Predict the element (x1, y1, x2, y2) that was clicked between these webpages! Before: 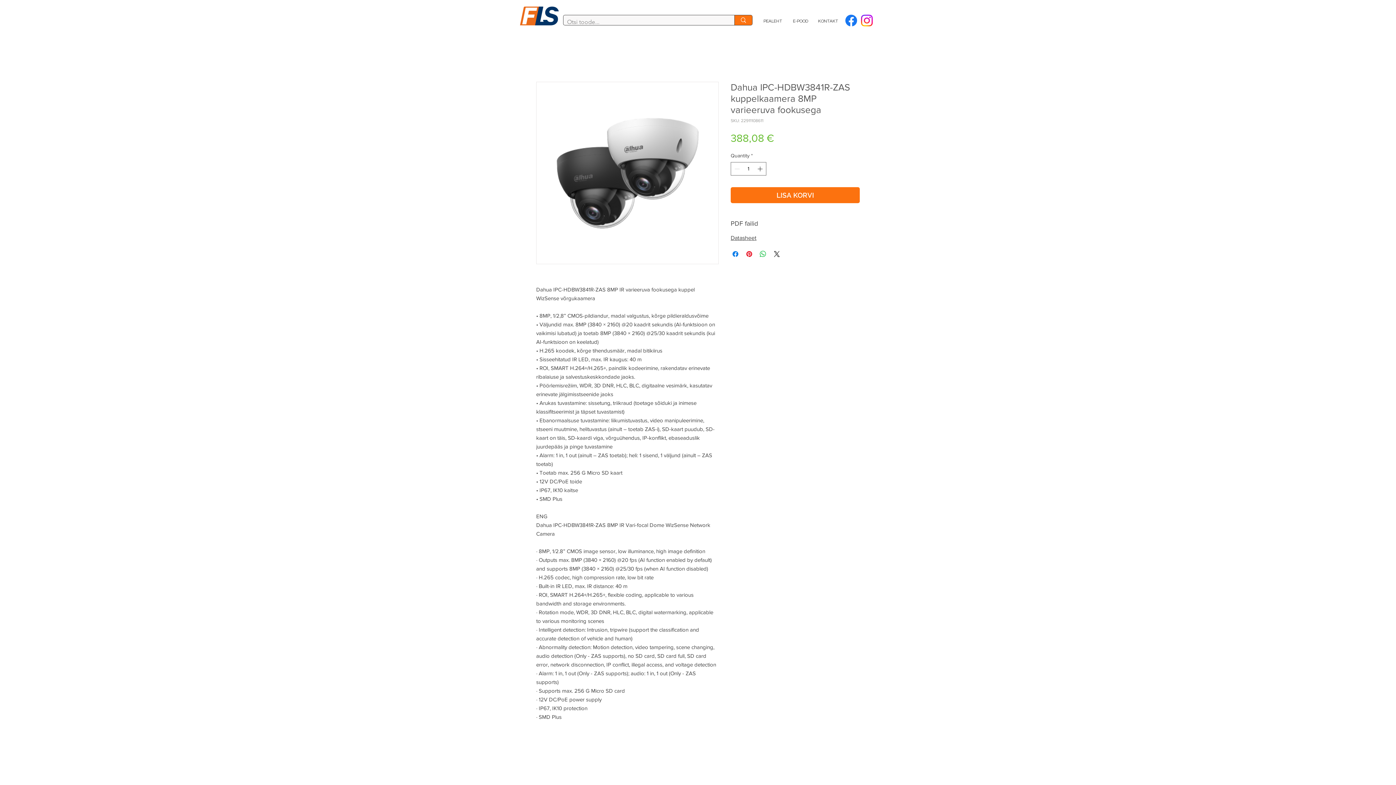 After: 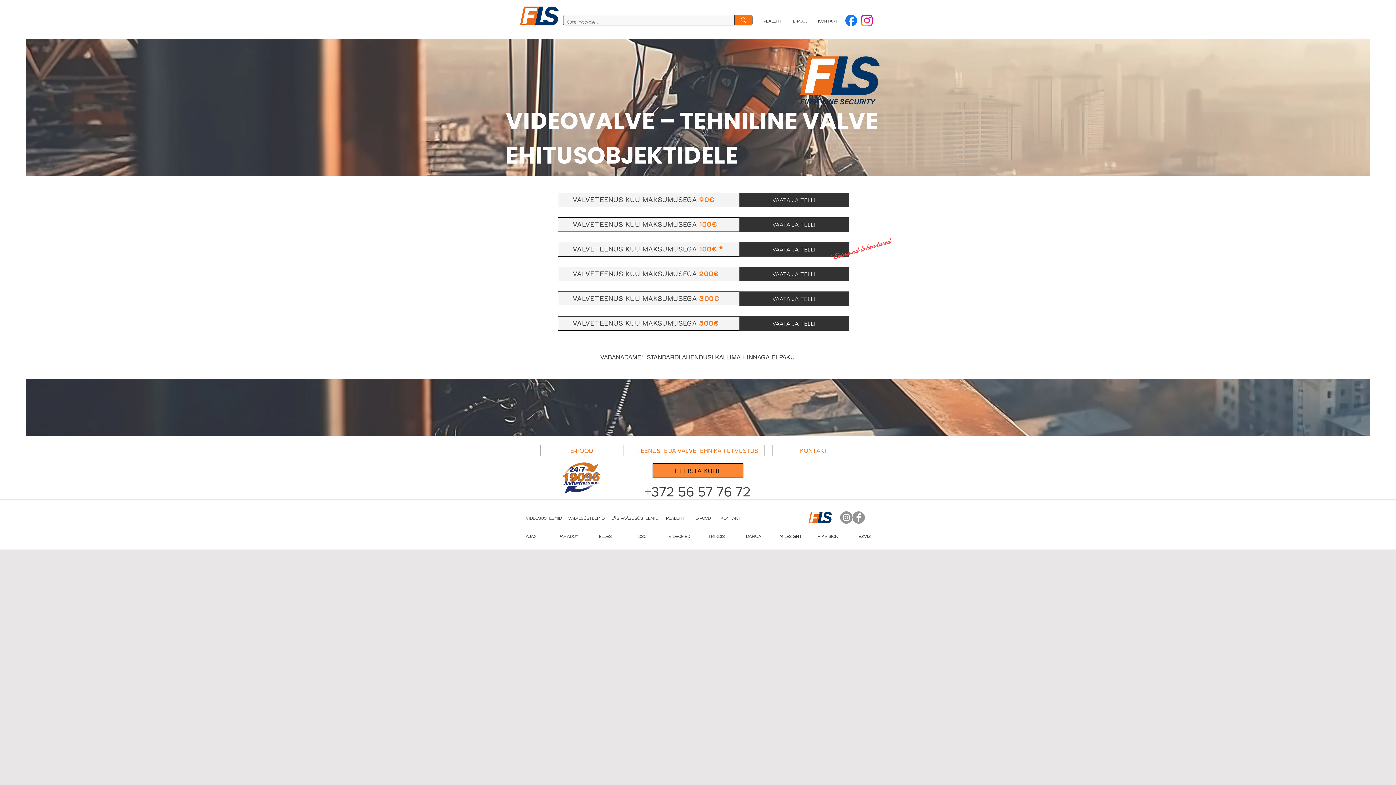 Action: bbox: (757, 14, 788, 28) label: PEALEHT